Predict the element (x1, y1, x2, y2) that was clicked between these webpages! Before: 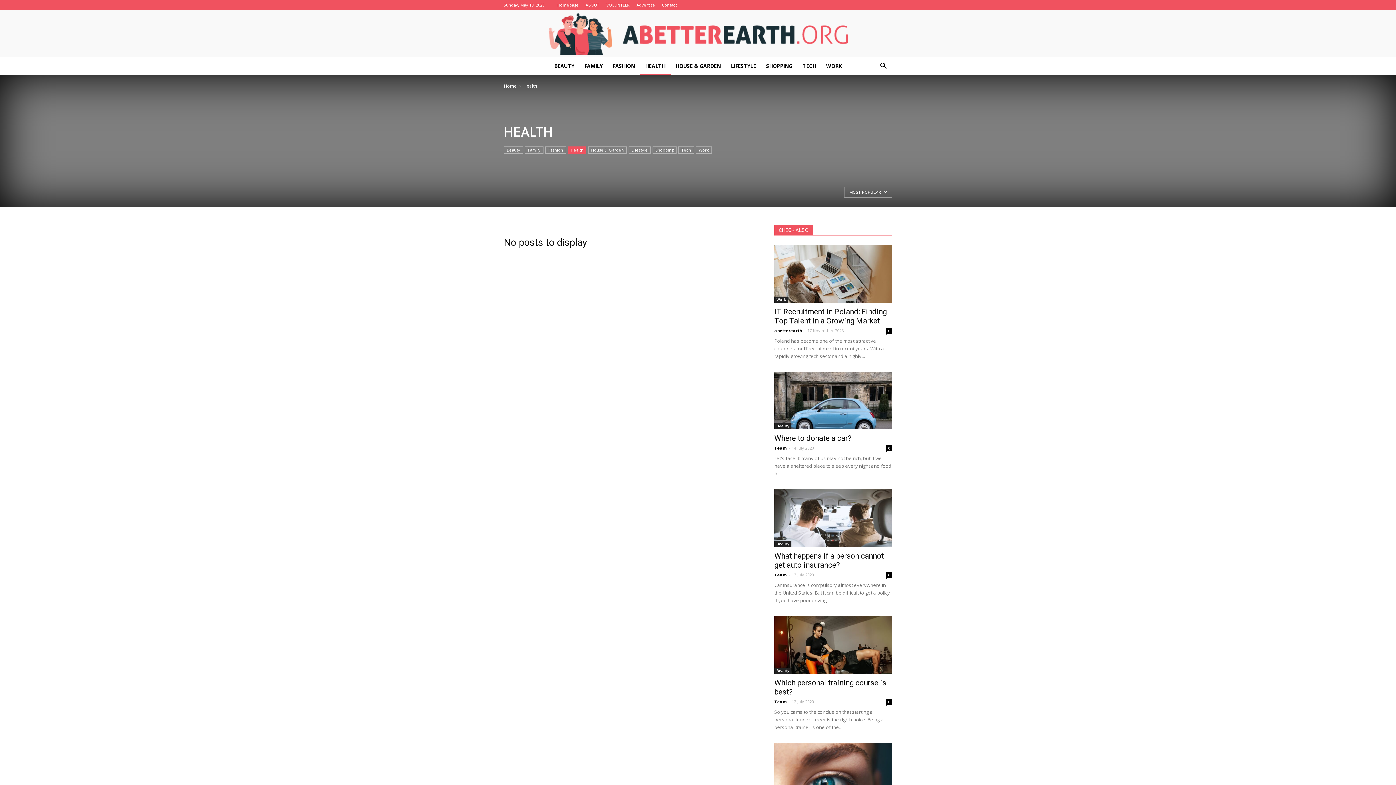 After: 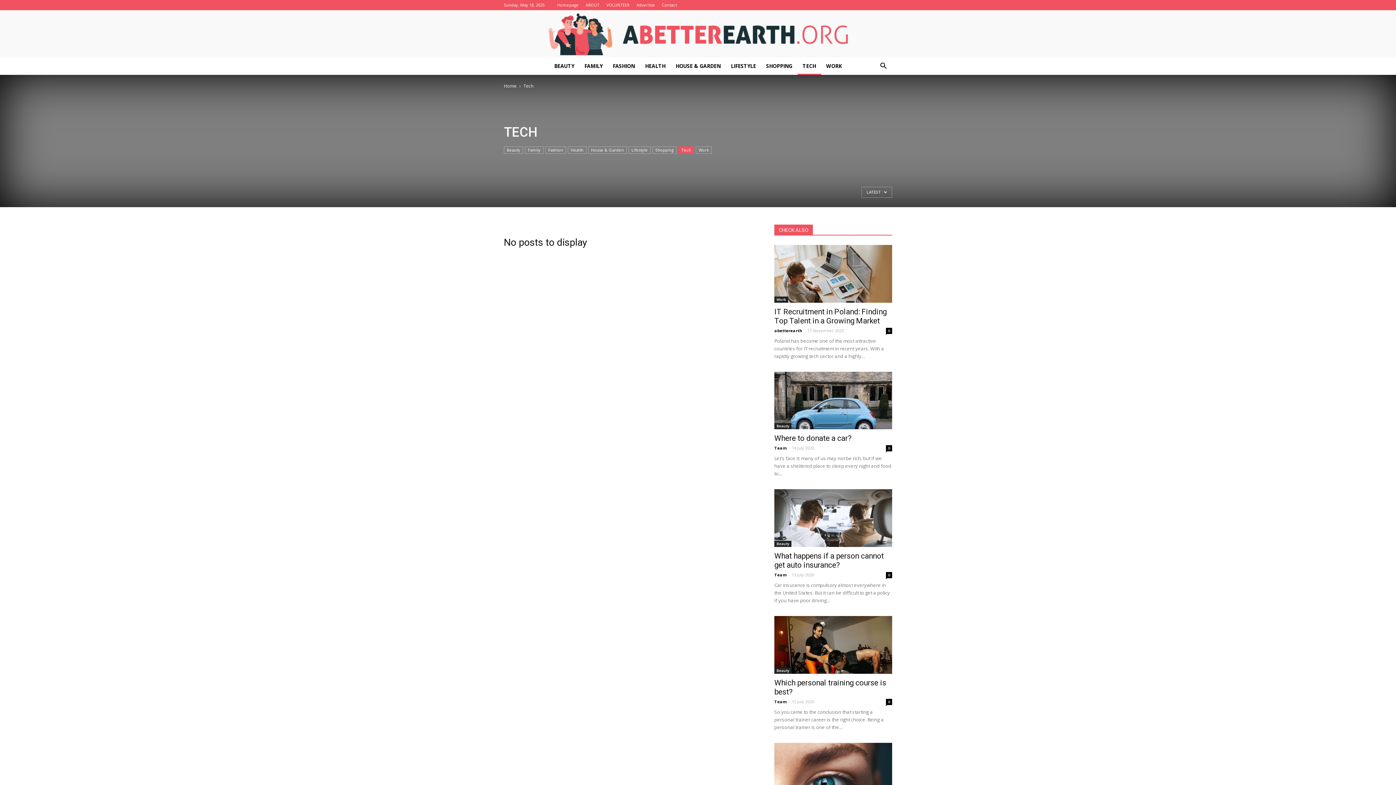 Action: bbox: (678, 146, 694, 153) label: Tech